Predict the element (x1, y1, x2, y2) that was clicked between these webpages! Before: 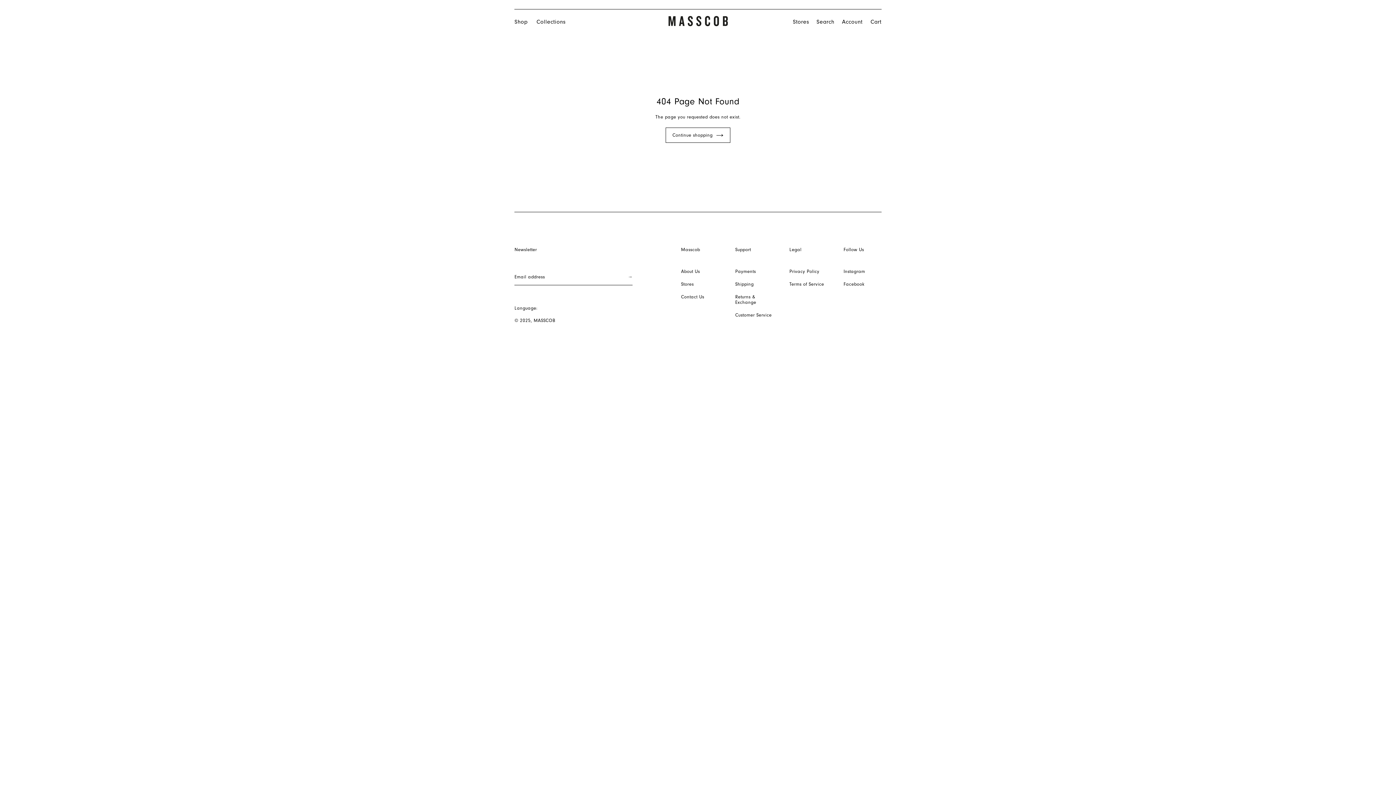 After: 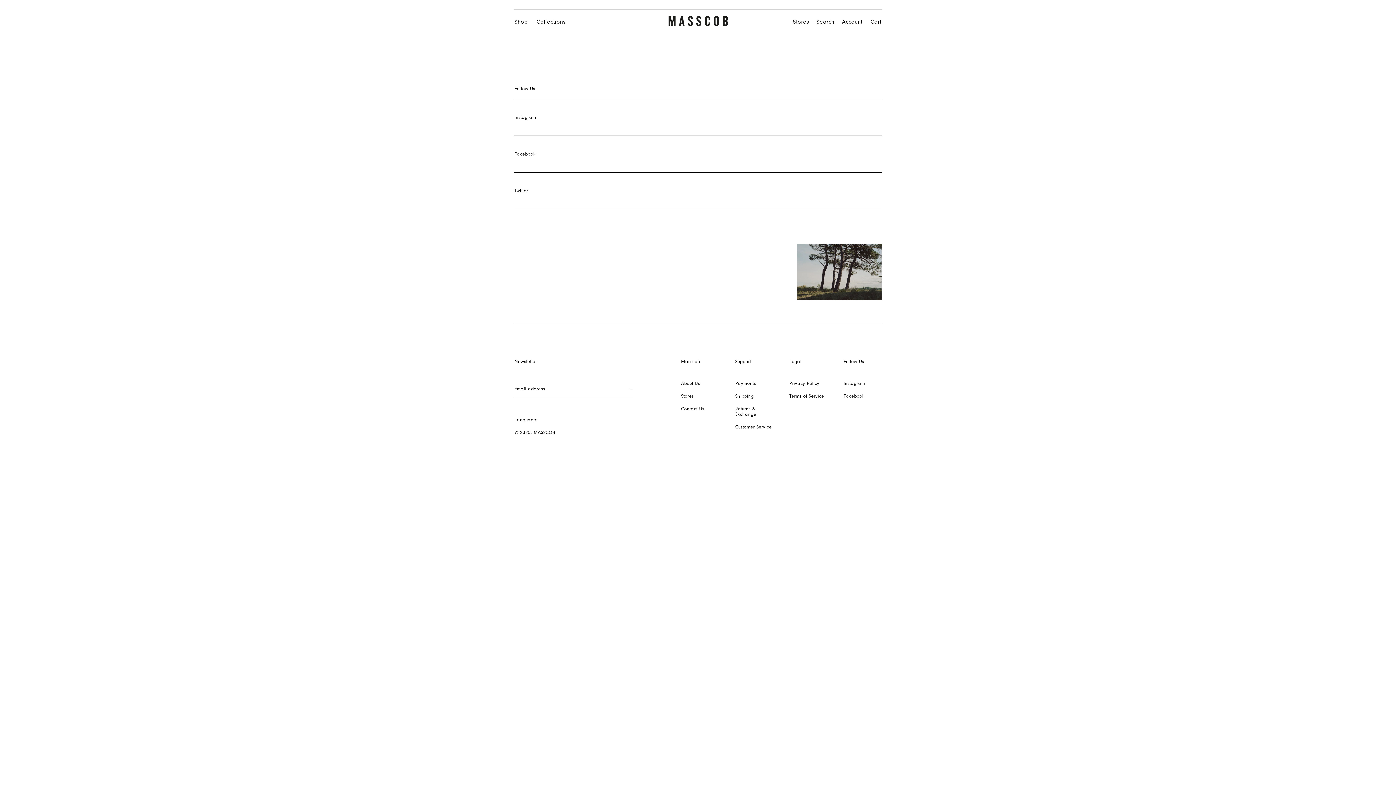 Action: label: Follow Us bbox: (843, 246, 864, 252)